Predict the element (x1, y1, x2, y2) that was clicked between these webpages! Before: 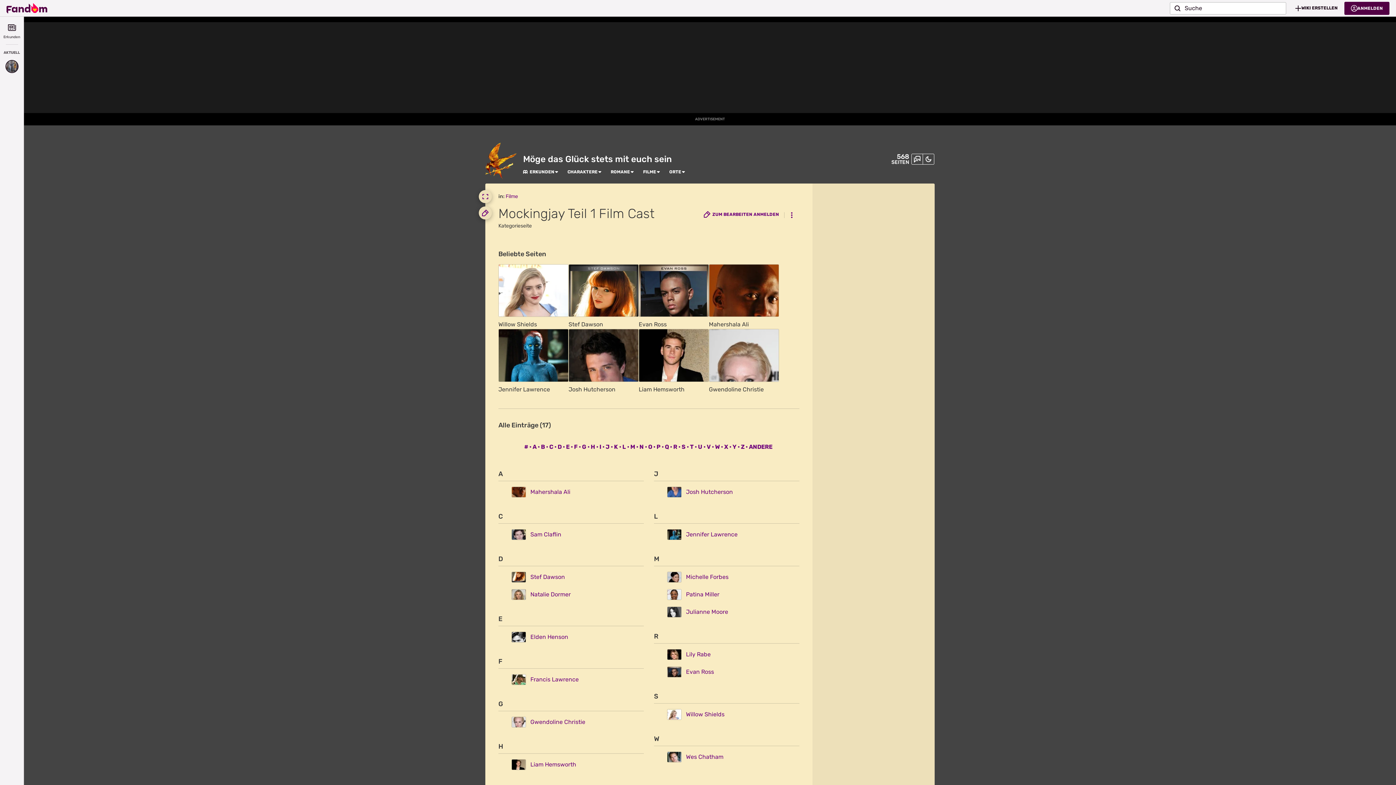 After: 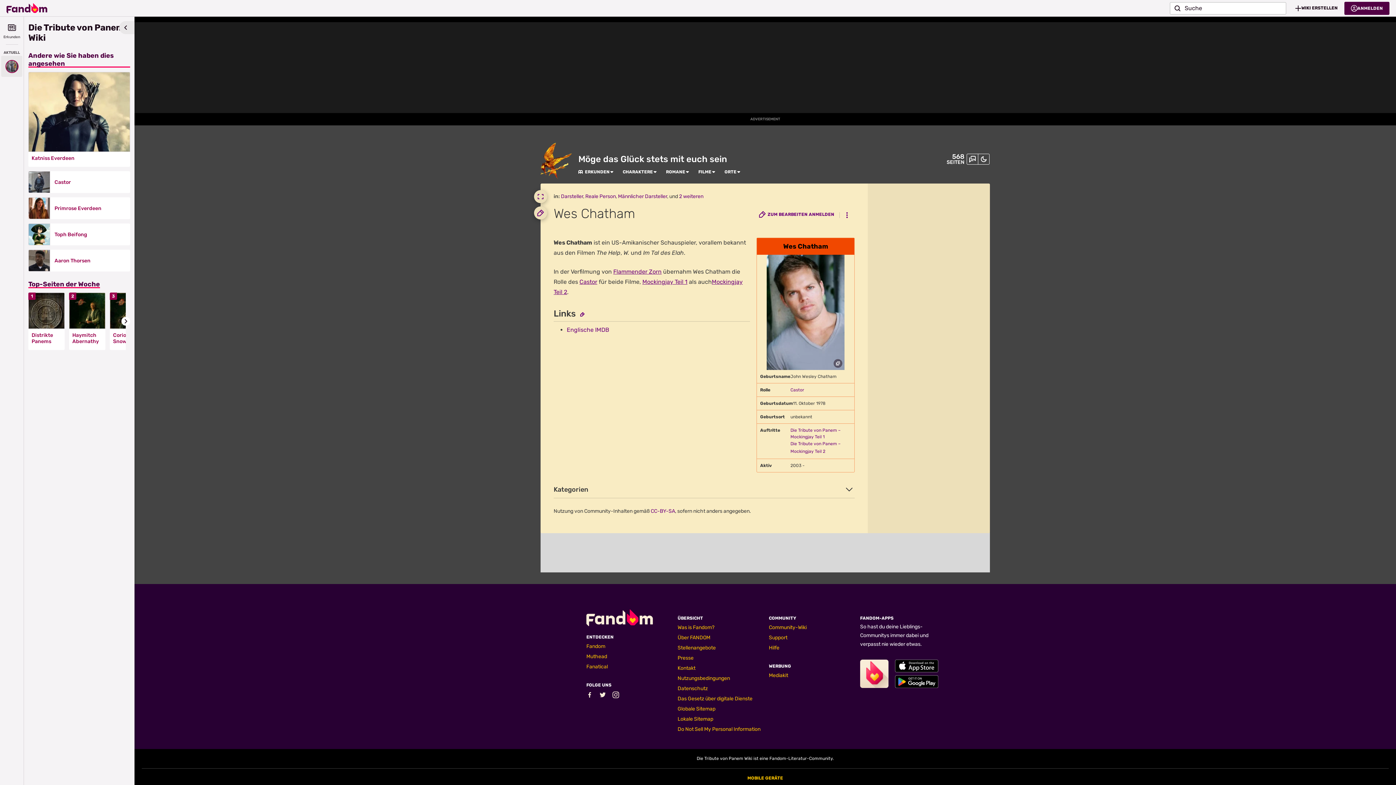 Action: label: Wes Chatham bbox: (681, 752, 723, 762)